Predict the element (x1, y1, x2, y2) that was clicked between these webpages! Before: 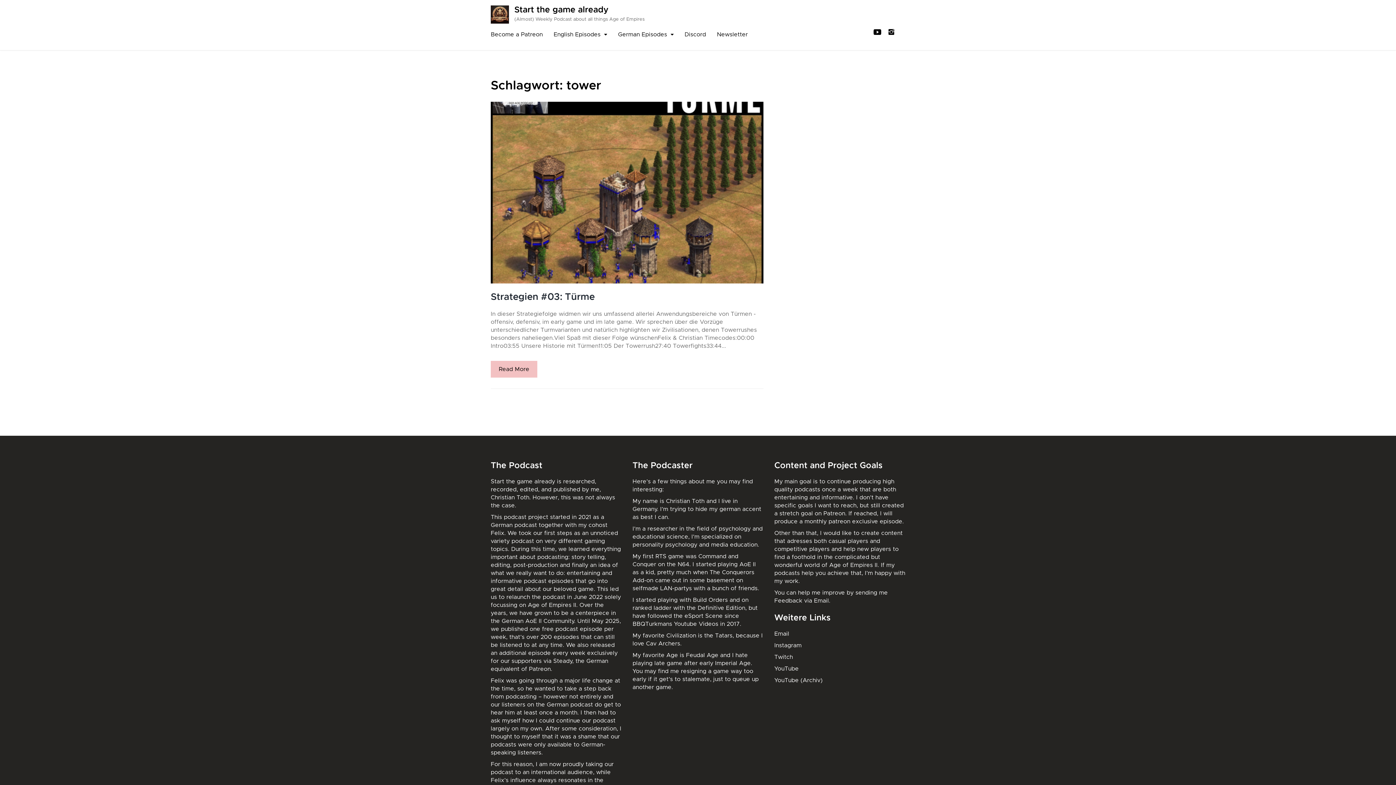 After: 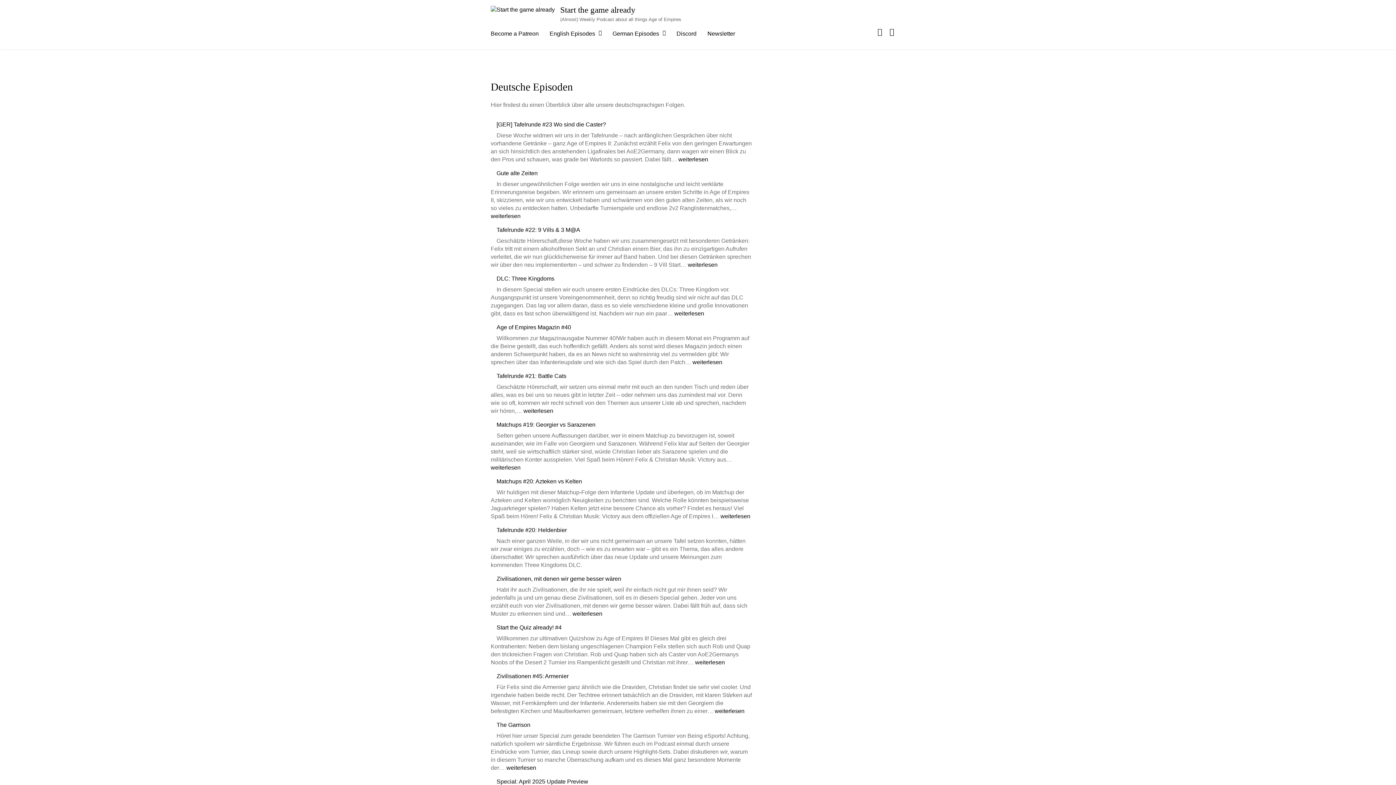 Action: bbox: (612, 23, 679, 43) label: German Episodes